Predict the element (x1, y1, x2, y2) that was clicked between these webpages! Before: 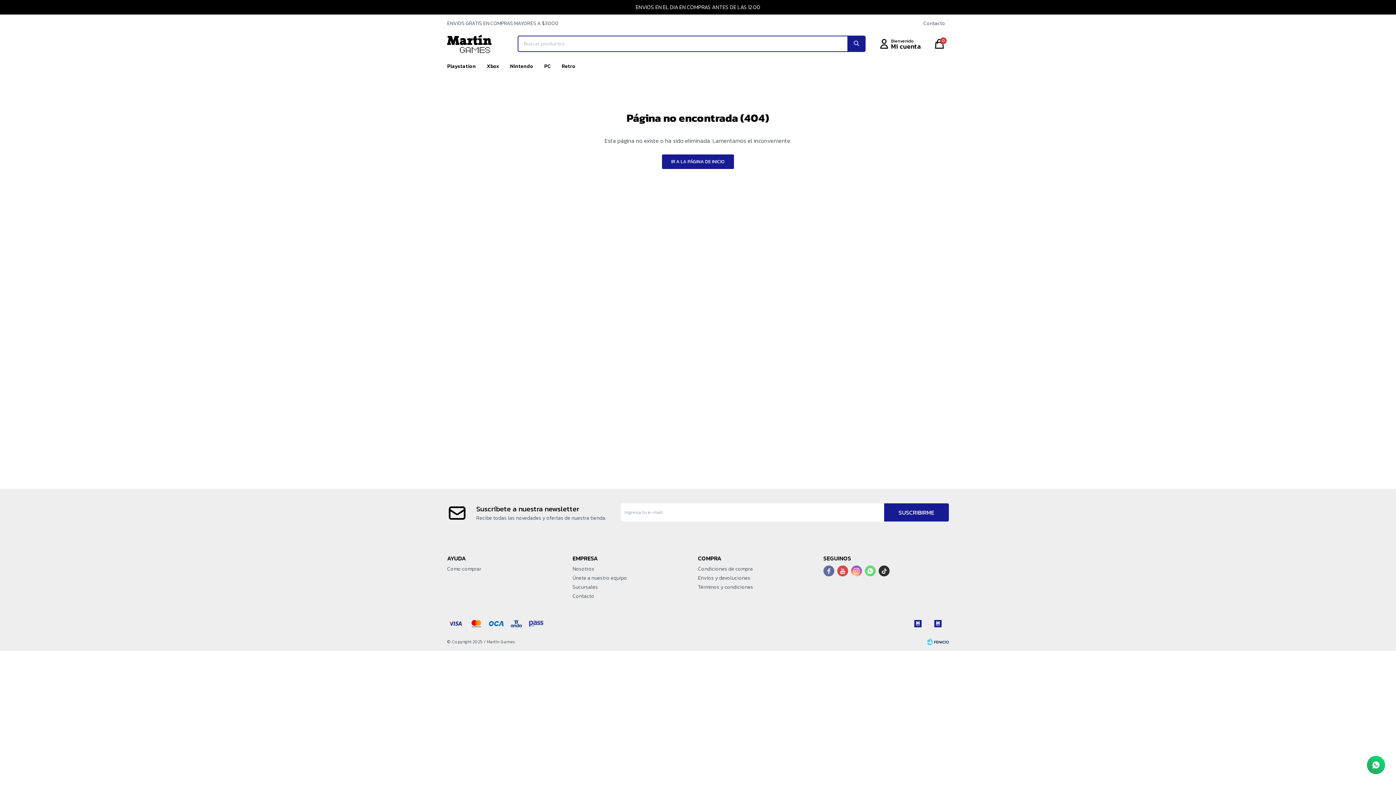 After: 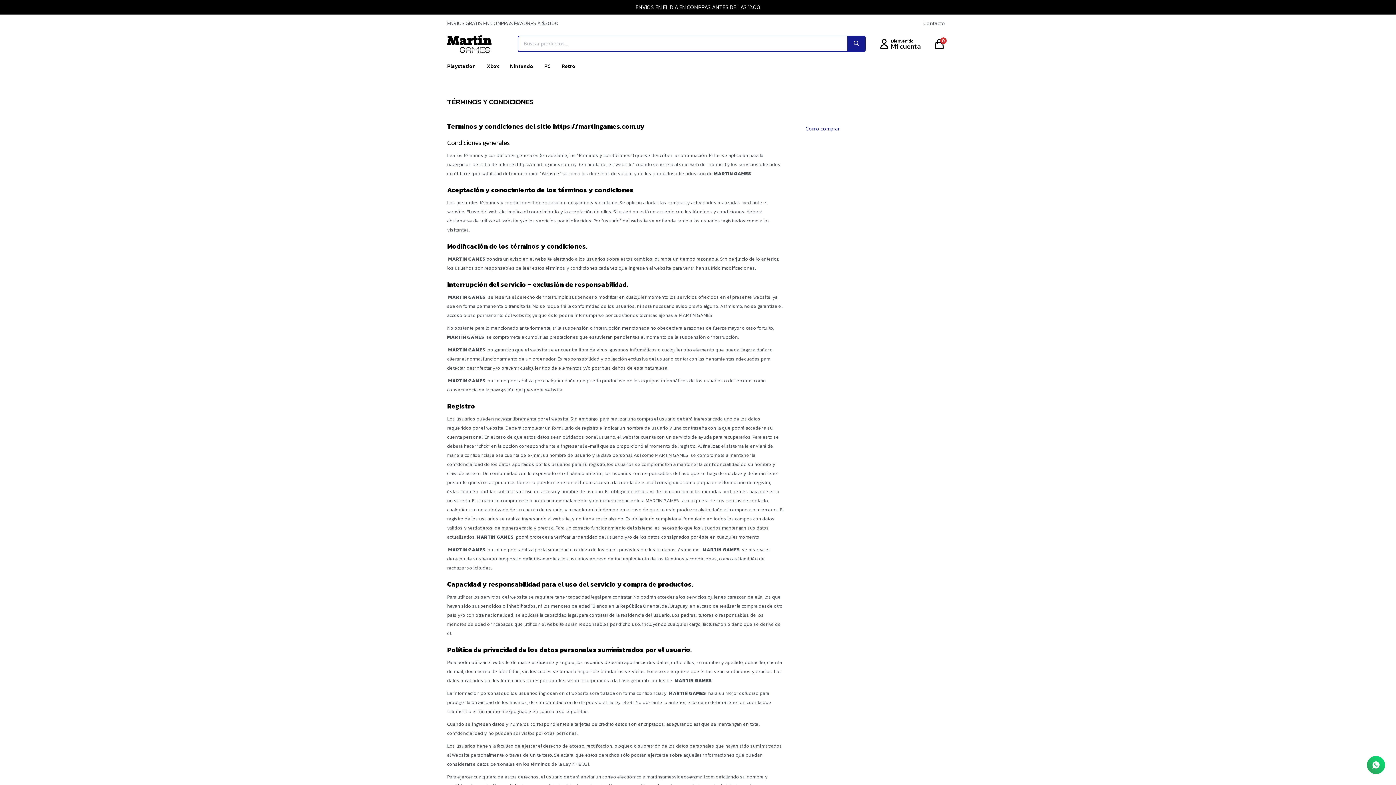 Action: bbox: (698, 583, 753, 591) label: Términos y condiciones